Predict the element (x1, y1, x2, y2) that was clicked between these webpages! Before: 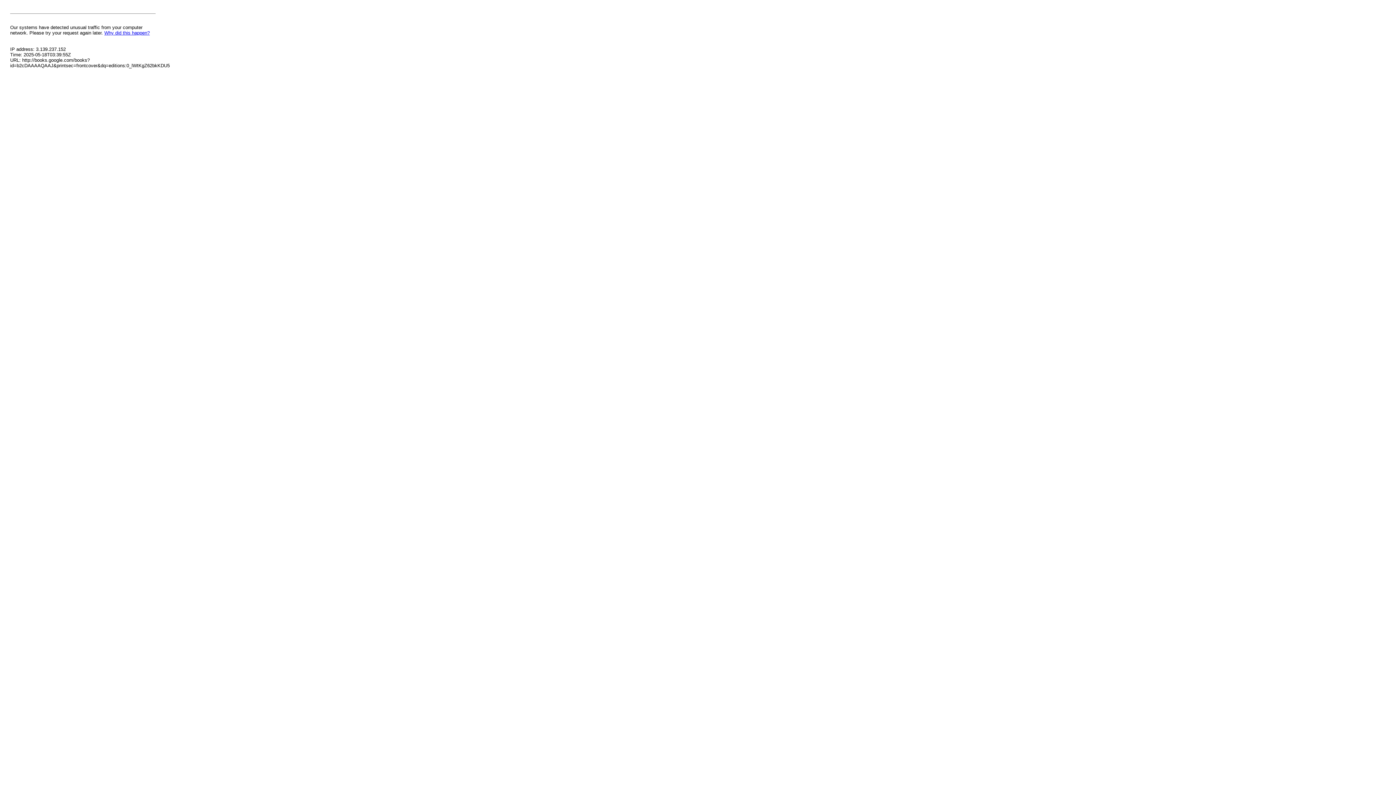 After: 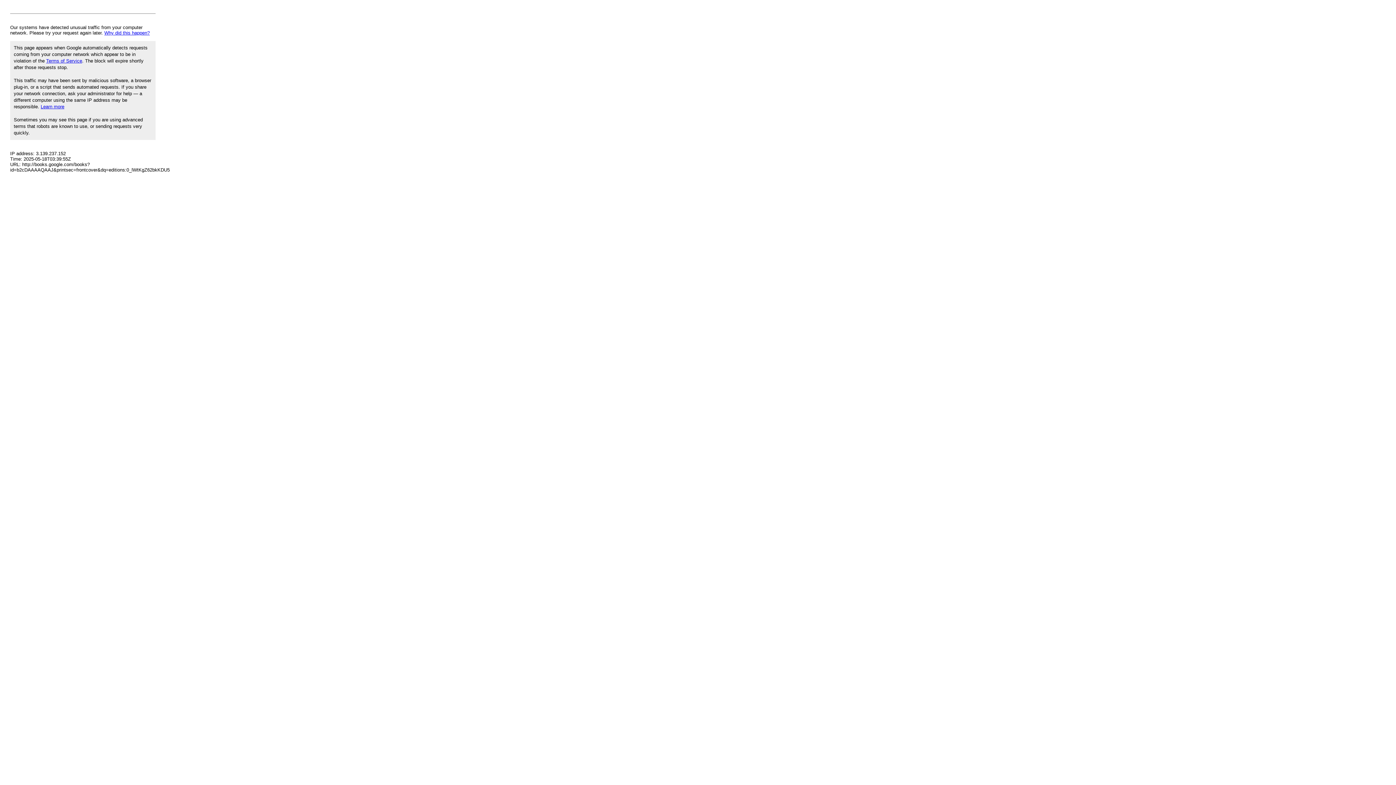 Action: label: Why did this happen? bbox: (104, 30, 149, 35)